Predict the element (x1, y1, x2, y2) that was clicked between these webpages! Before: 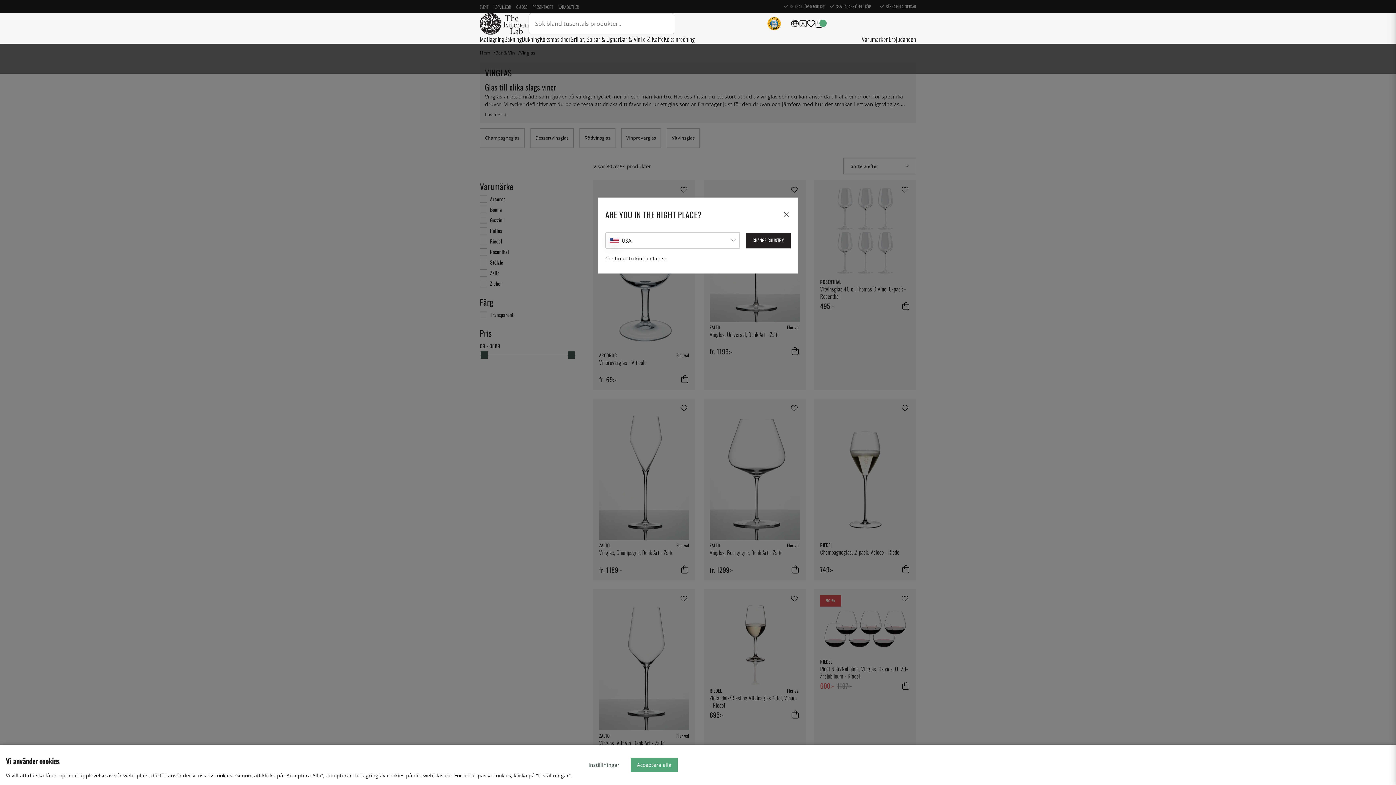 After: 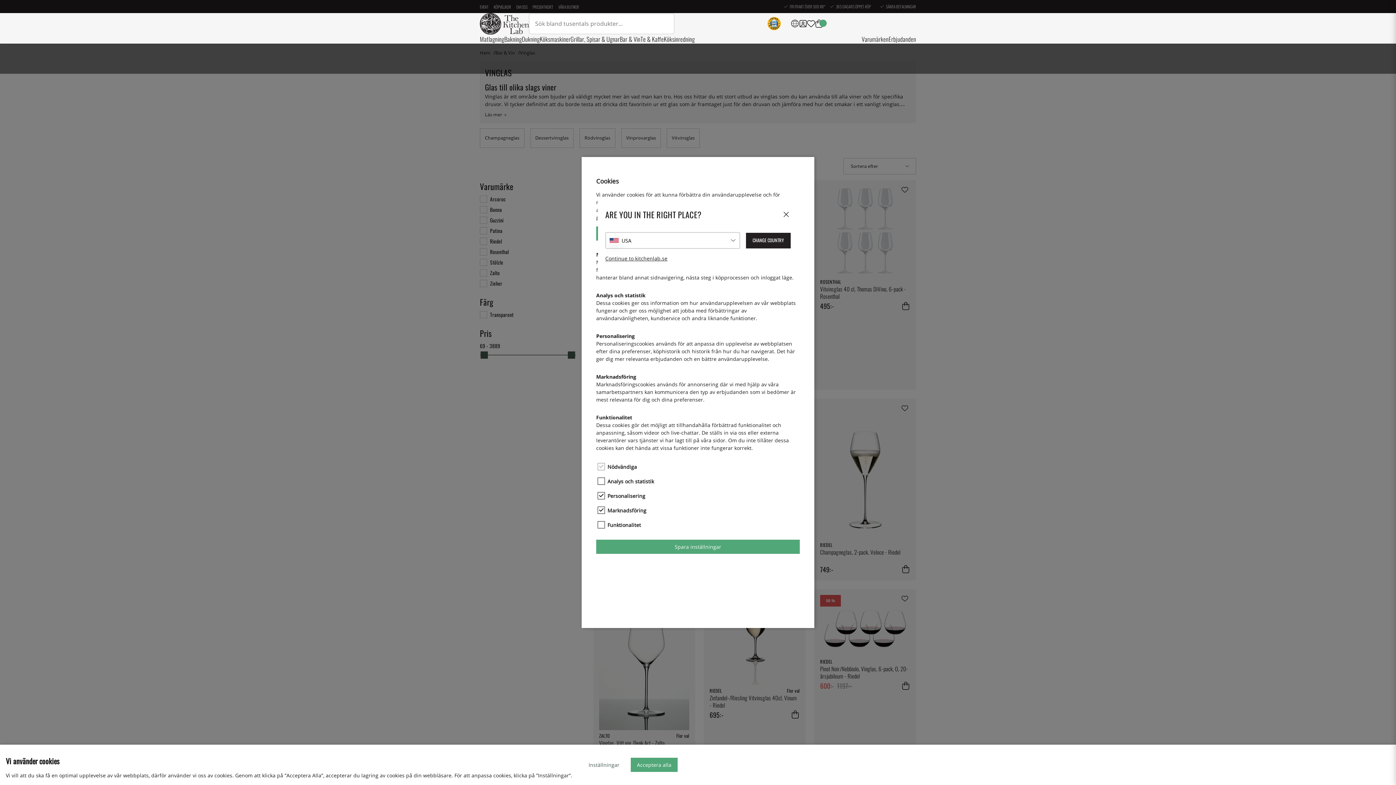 Action: bbox: (582, 758, 625, 772) label: Inställningar